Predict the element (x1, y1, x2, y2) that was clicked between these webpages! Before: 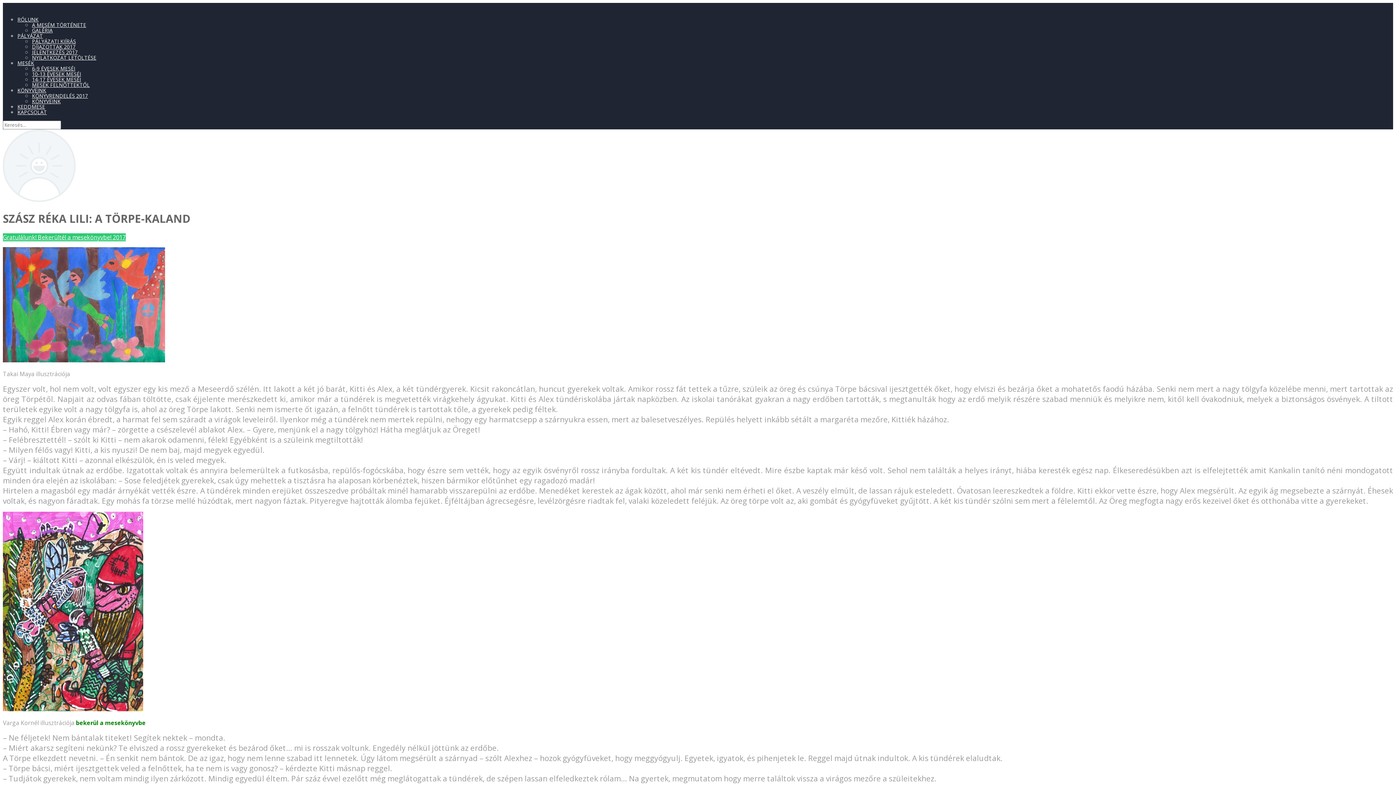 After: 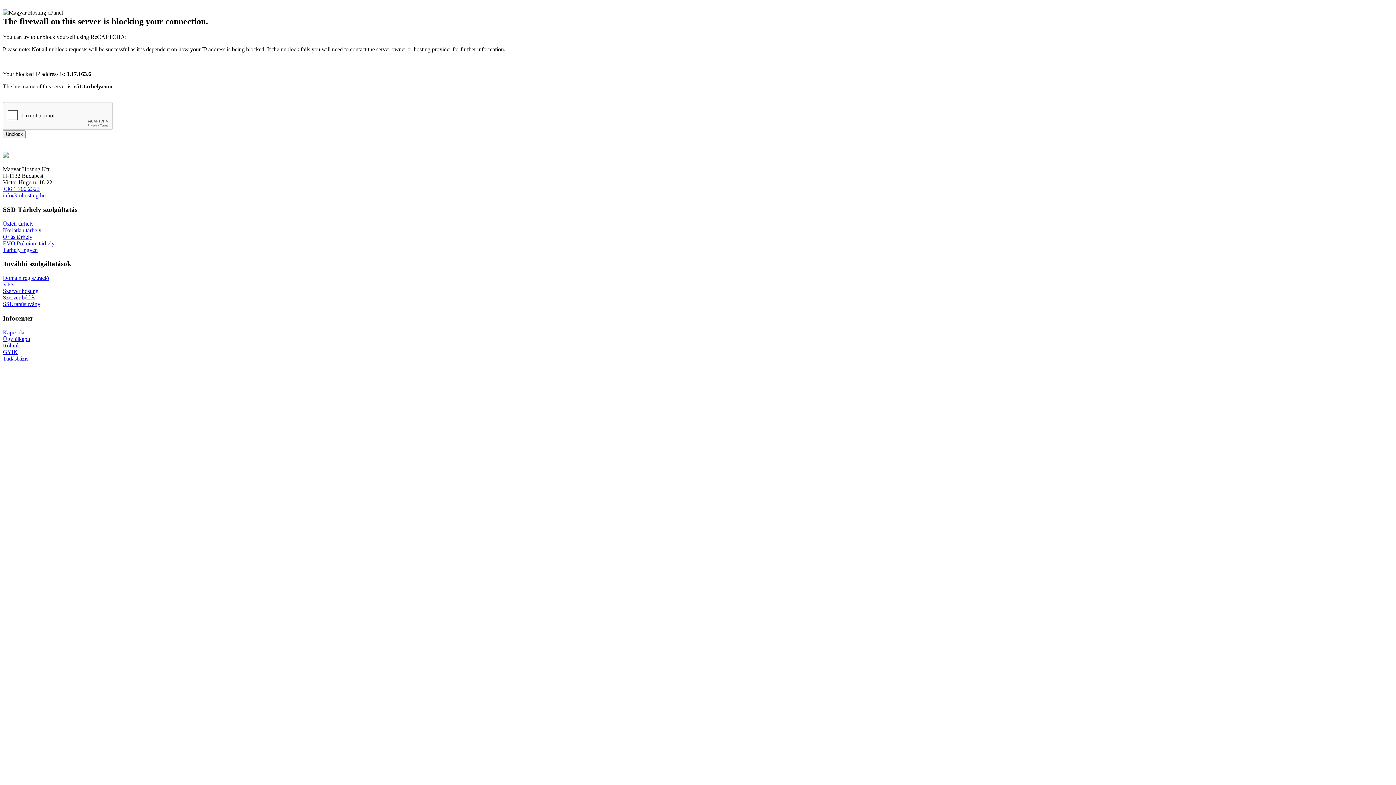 Action: bbox: (32, 21, 86, 28) label: A MESÉM TÖRTÉNETE